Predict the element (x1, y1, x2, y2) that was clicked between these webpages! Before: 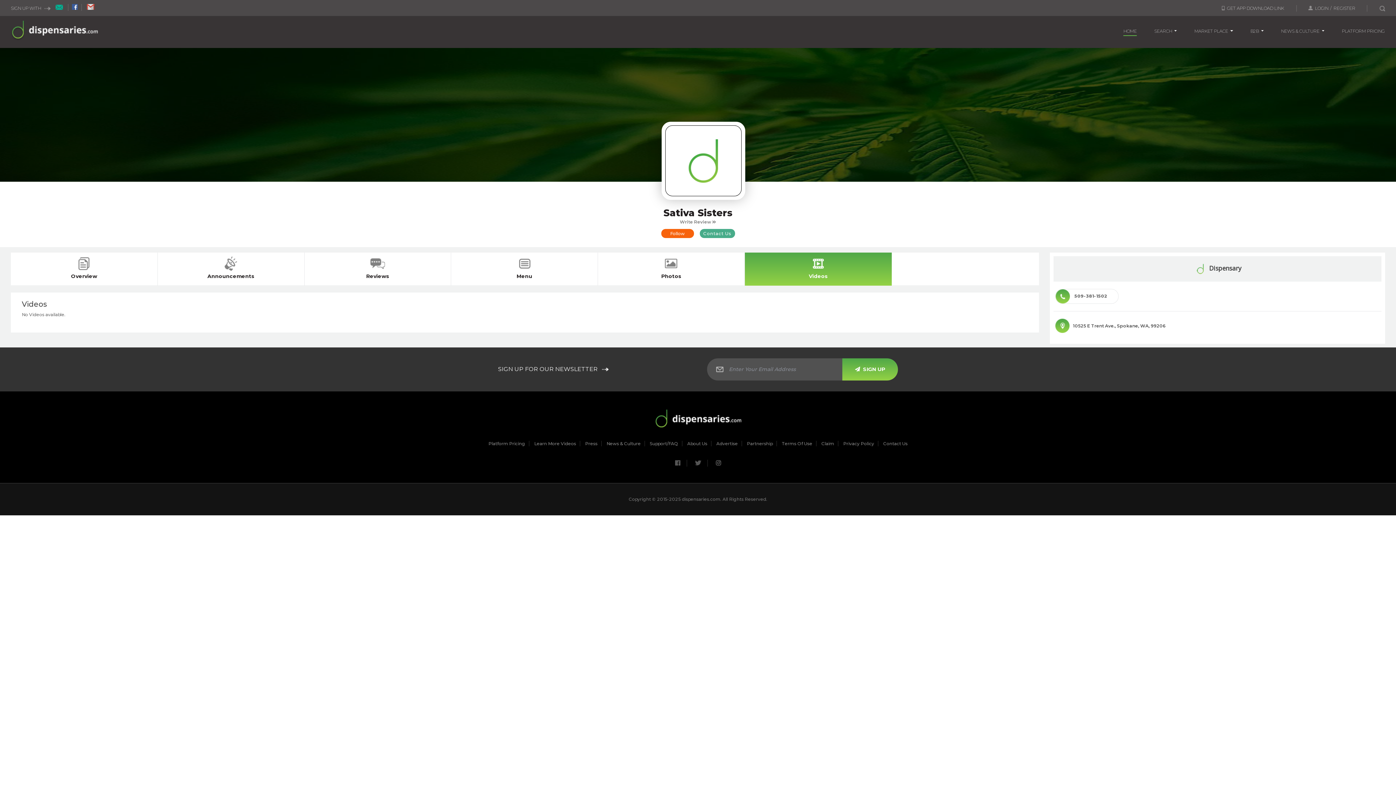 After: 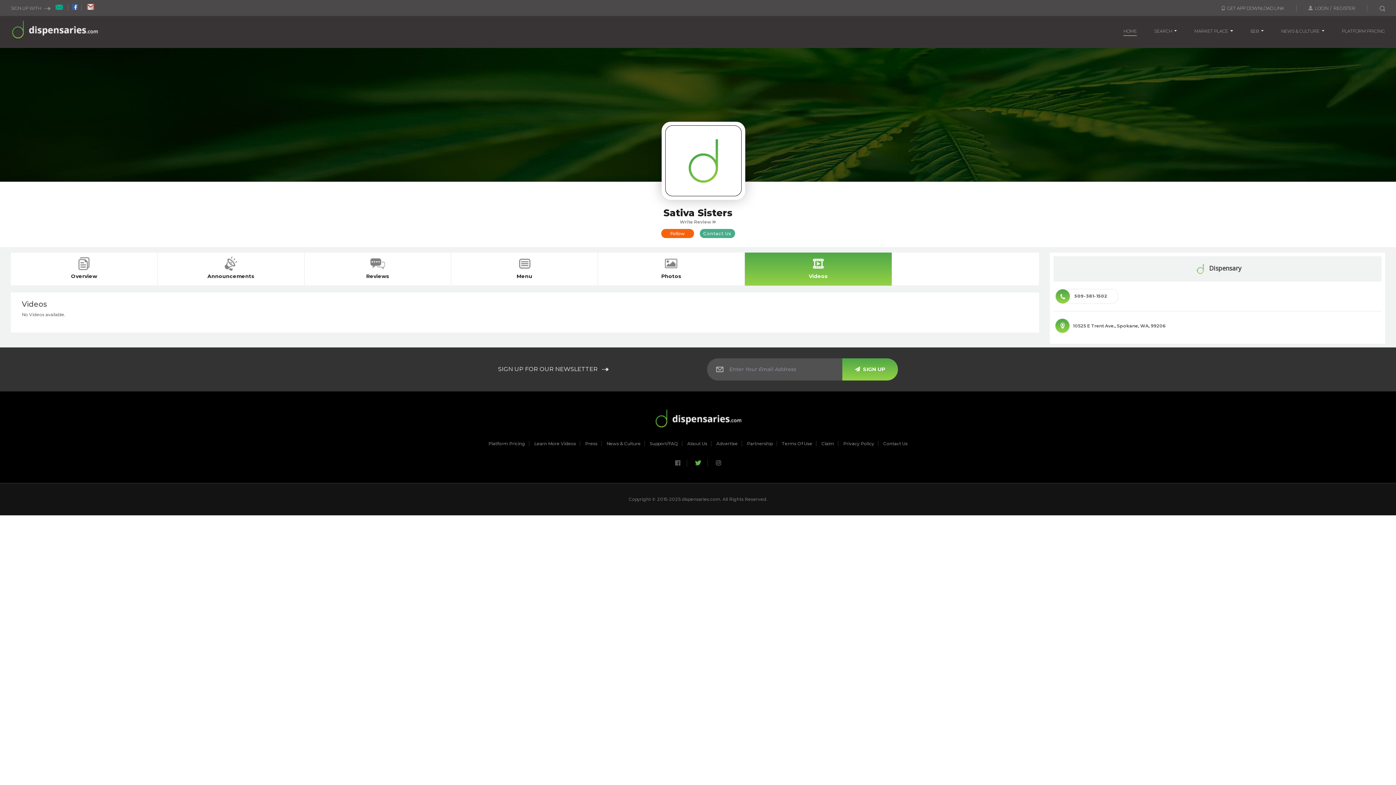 Action: bbox: (693, 460, 702, 466)